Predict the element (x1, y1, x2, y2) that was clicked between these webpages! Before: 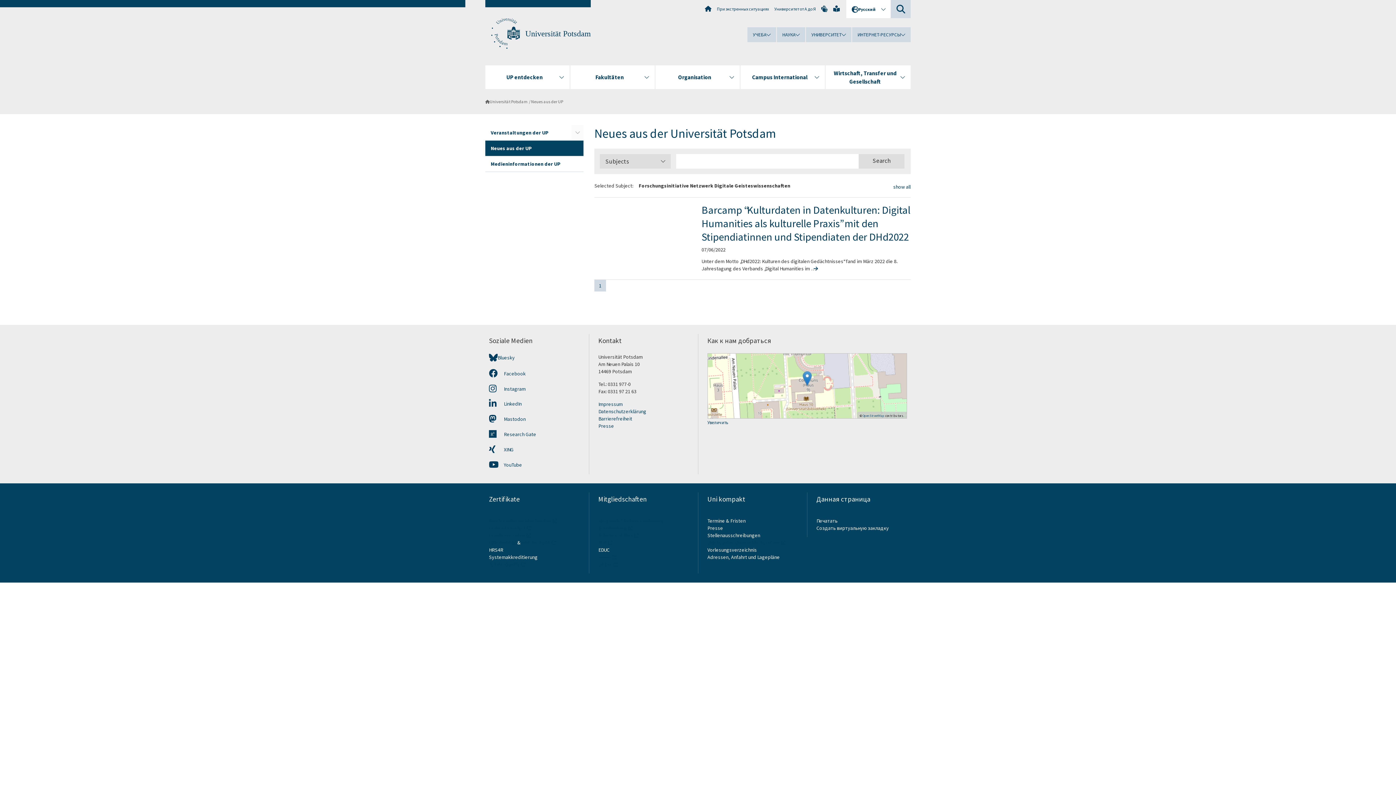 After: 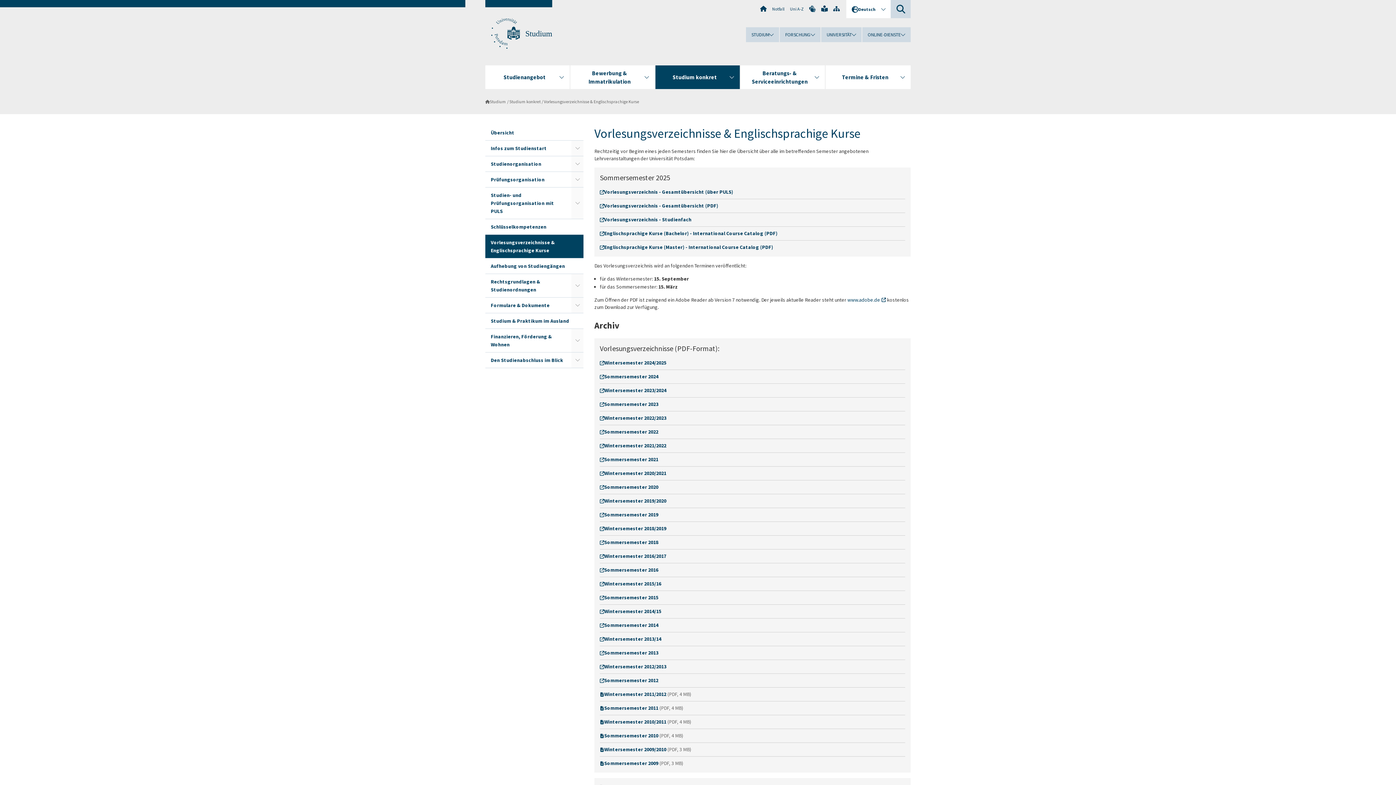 Action: bbox: (707, 546, 758, 553) label: Vorlesungsverzeichnis 